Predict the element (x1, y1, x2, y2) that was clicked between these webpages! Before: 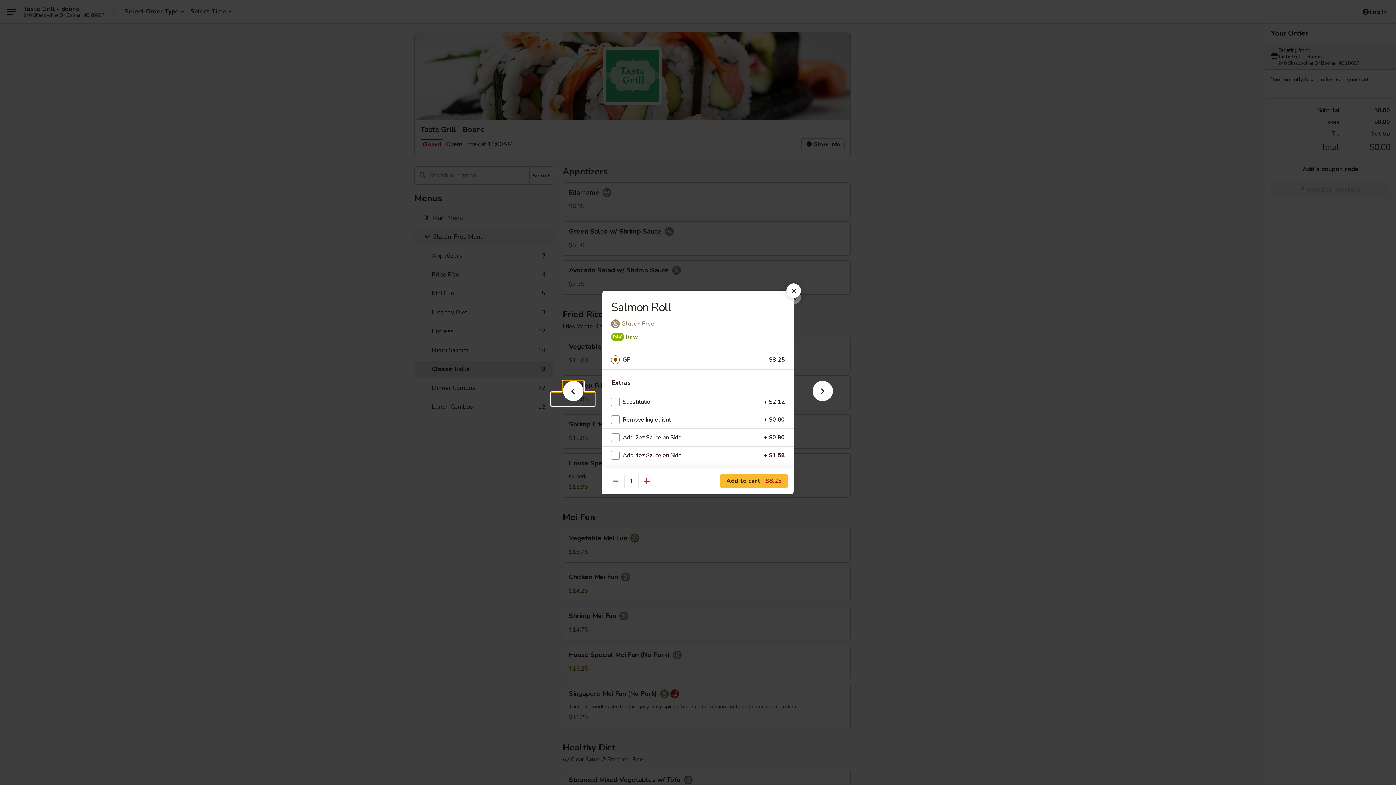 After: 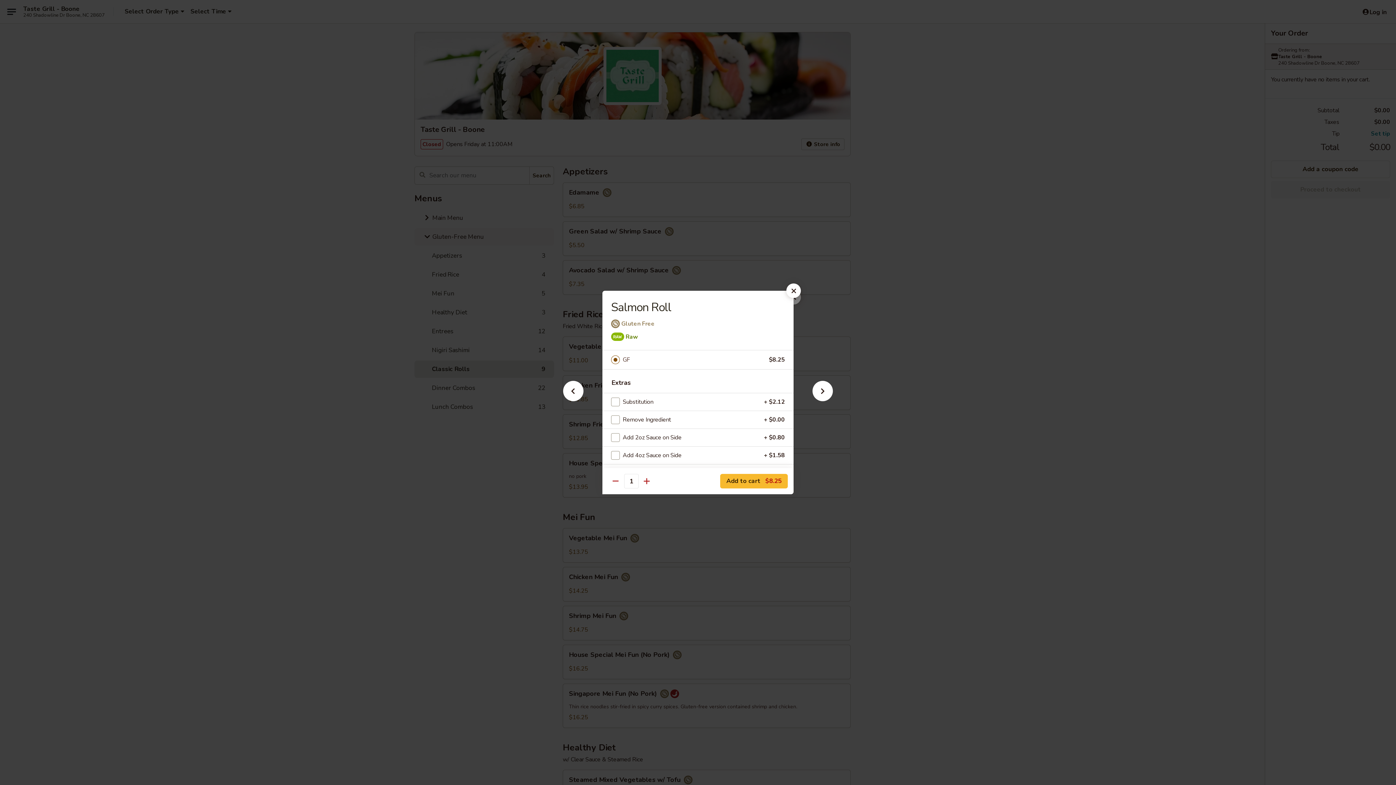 Action: label: GF bbox: (622, 354, 769, 365)